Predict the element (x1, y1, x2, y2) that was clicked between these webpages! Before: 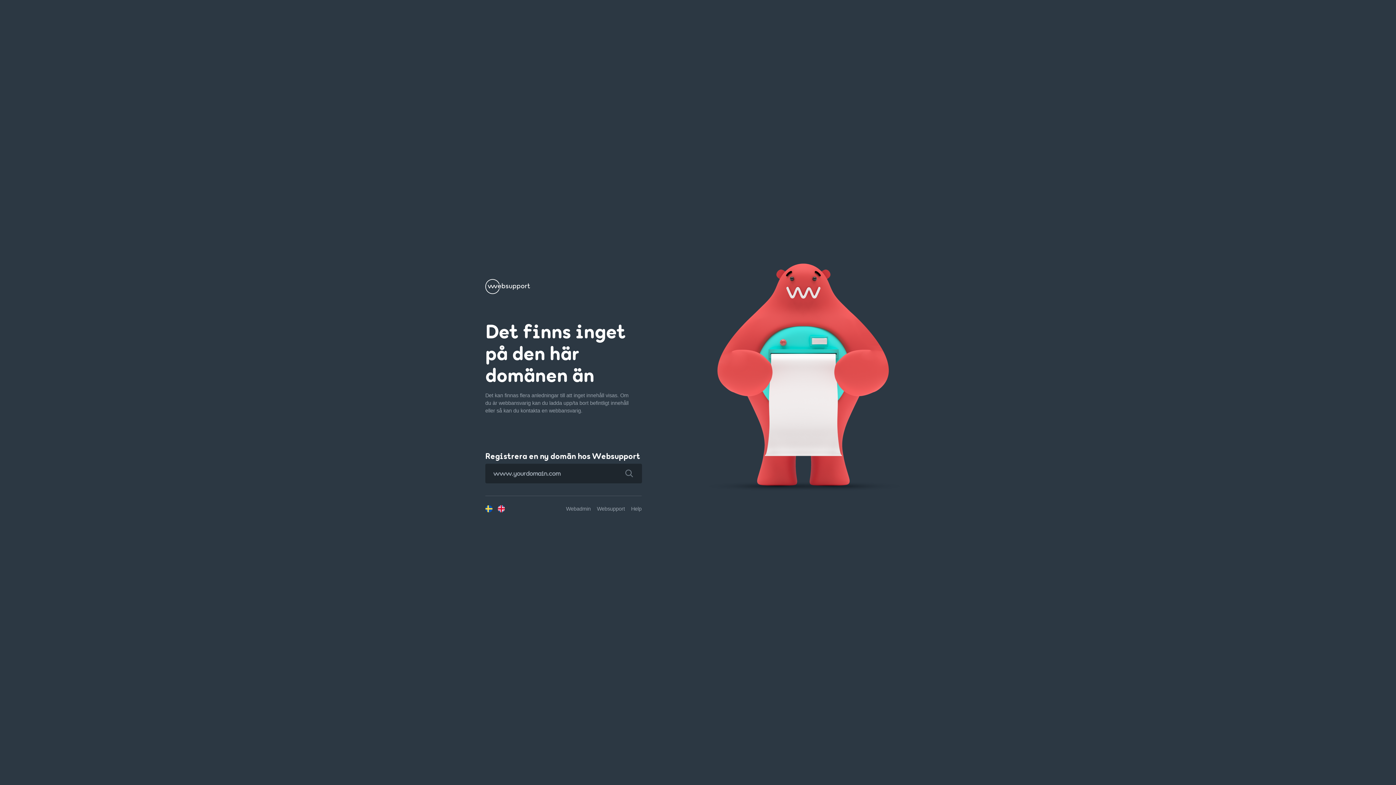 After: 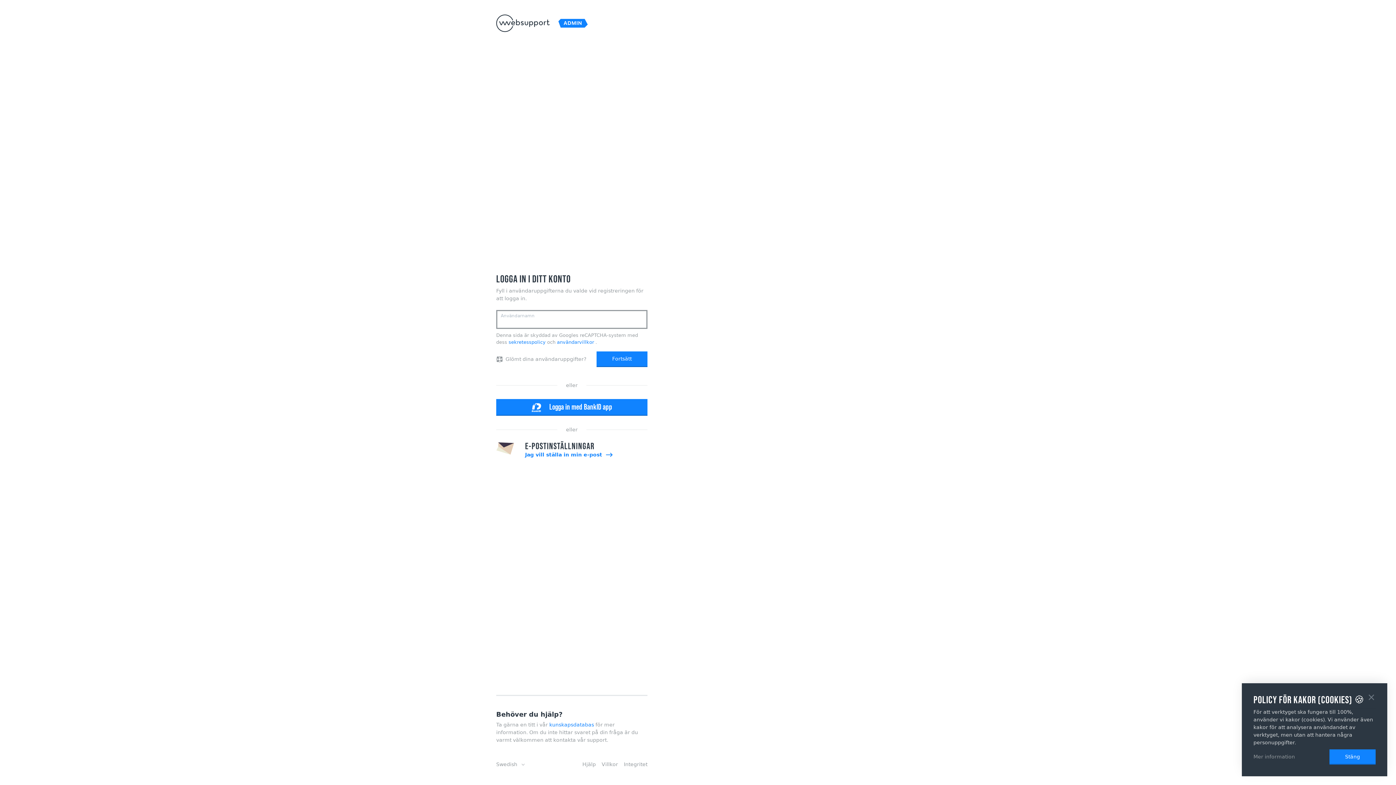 Action: label: Webadmin bbox: (566, 506, 590, 511)